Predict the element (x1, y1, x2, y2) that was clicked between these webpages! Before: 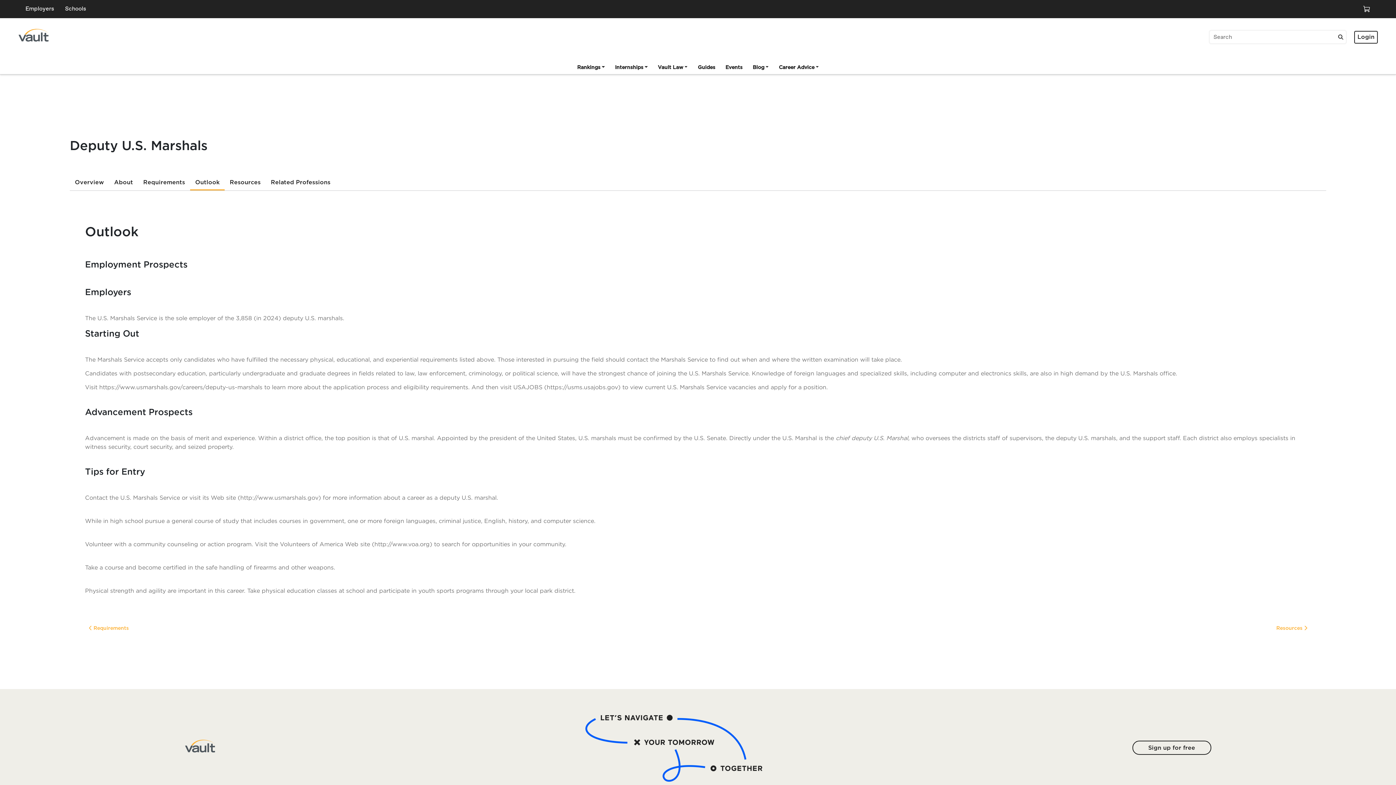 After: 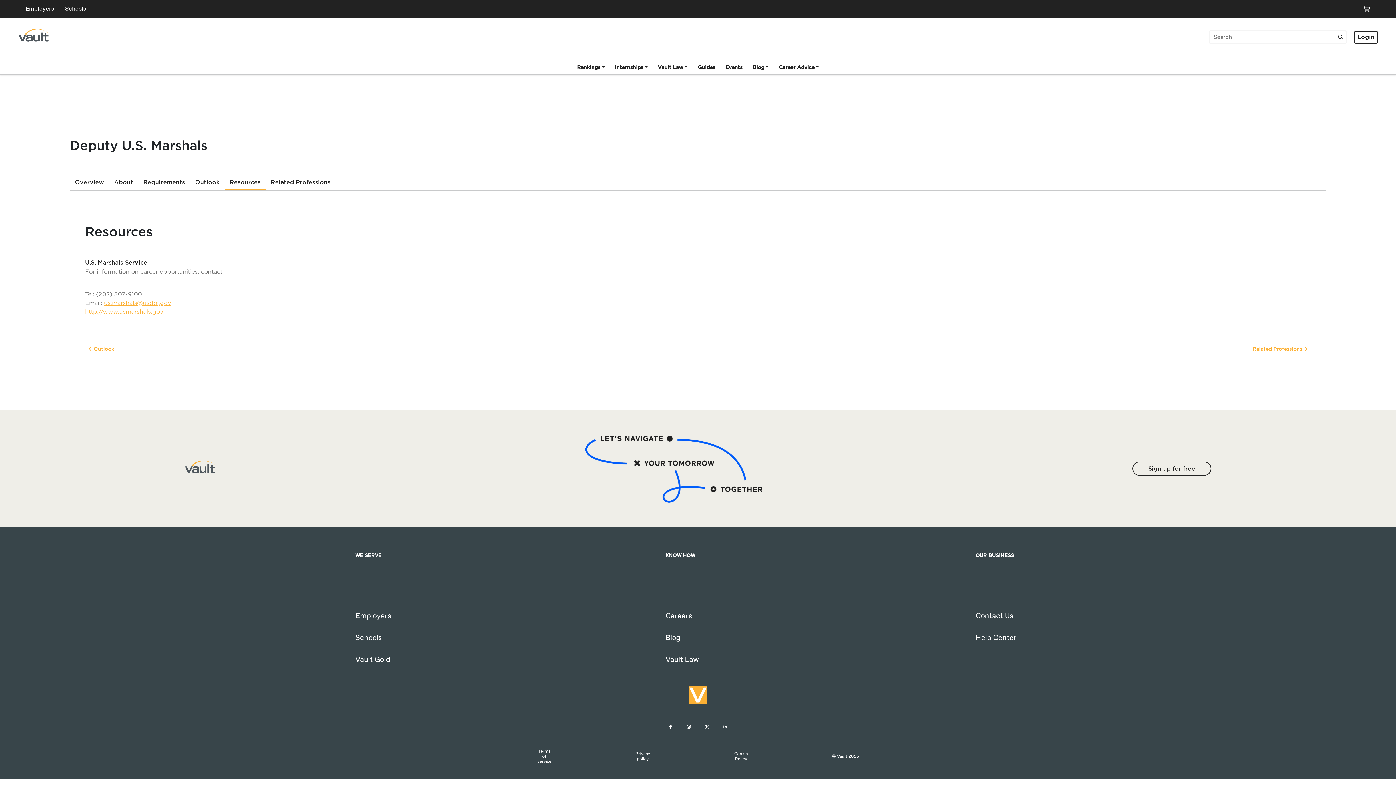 Action: label: Resources  bbox: (1276, 626, 1307, 631)